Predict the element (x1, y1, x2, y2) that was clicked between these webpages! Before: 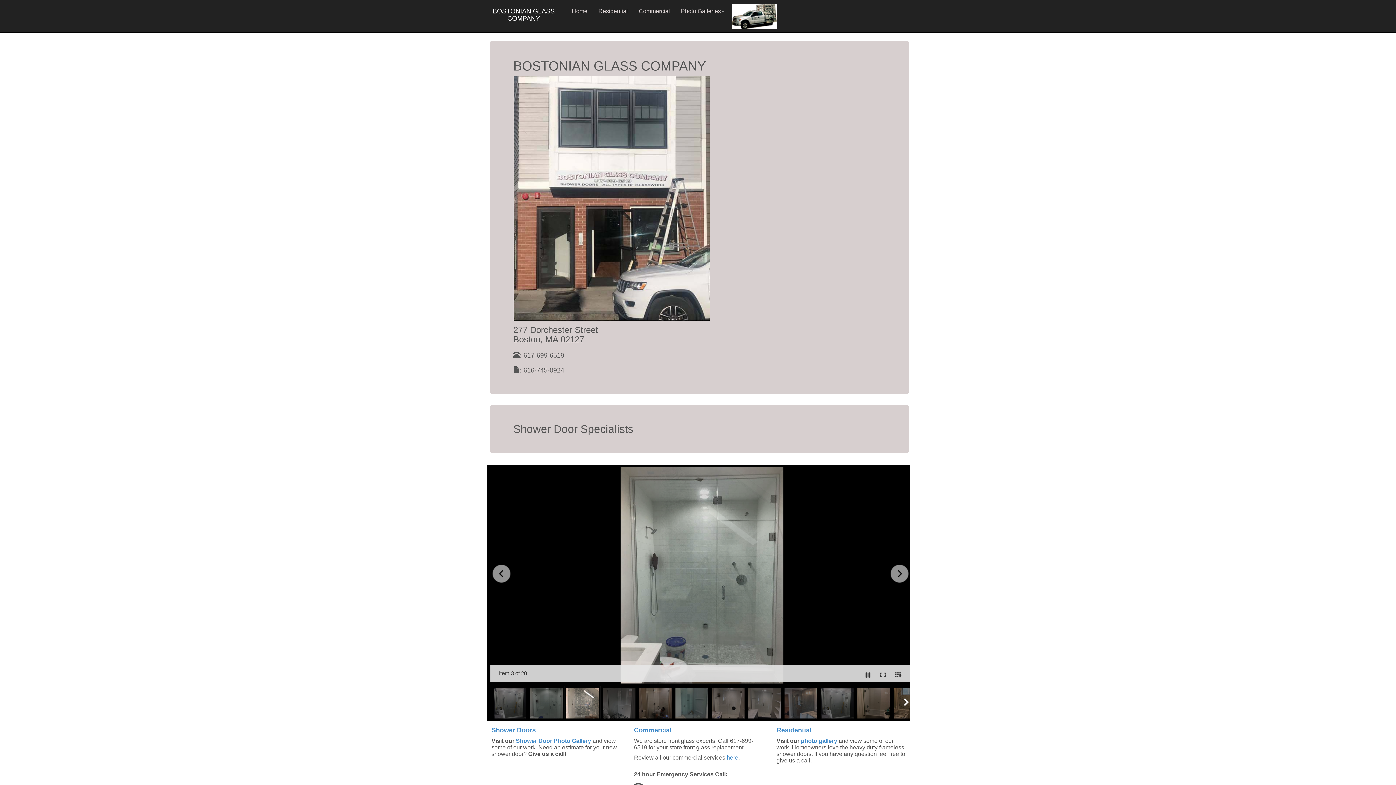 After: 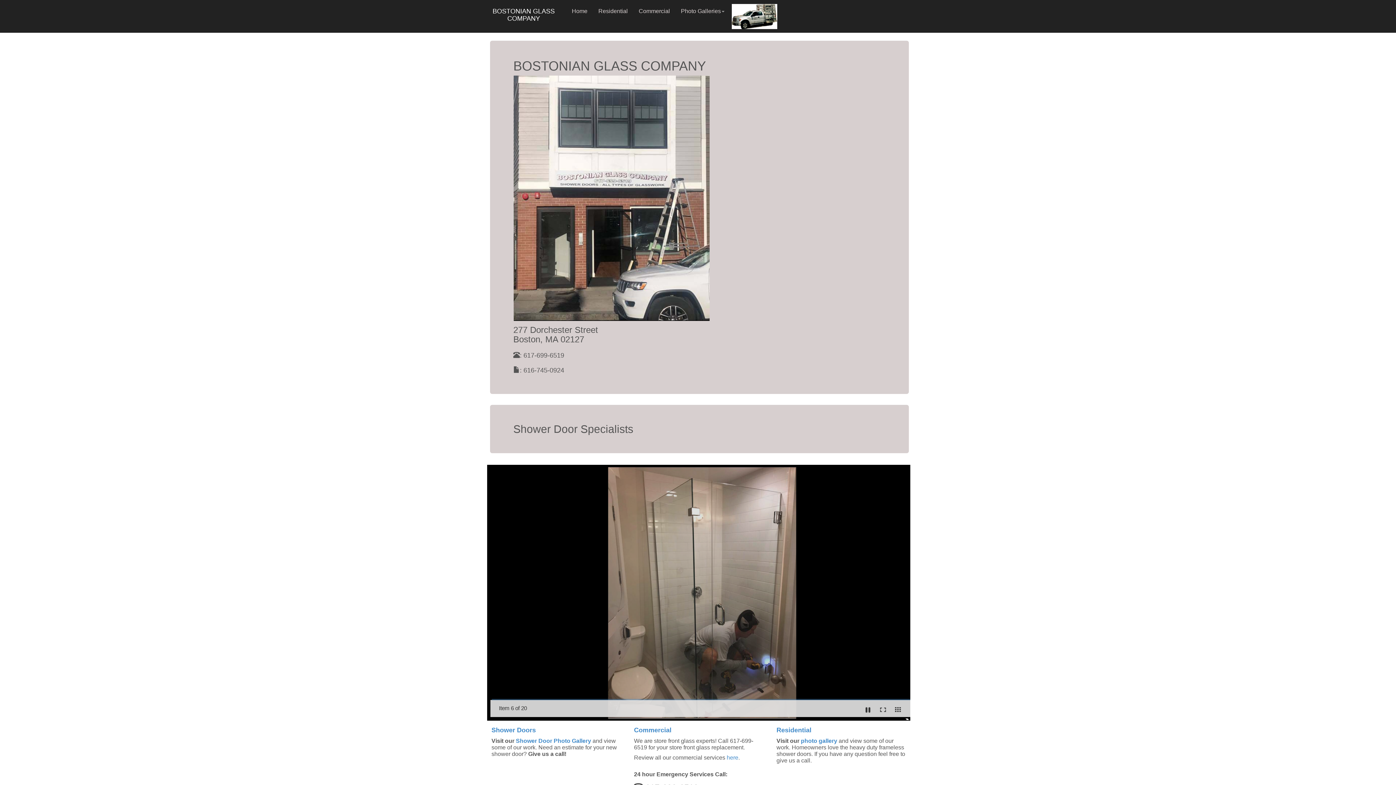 Action: bbox: (894, 671, 902, 679)